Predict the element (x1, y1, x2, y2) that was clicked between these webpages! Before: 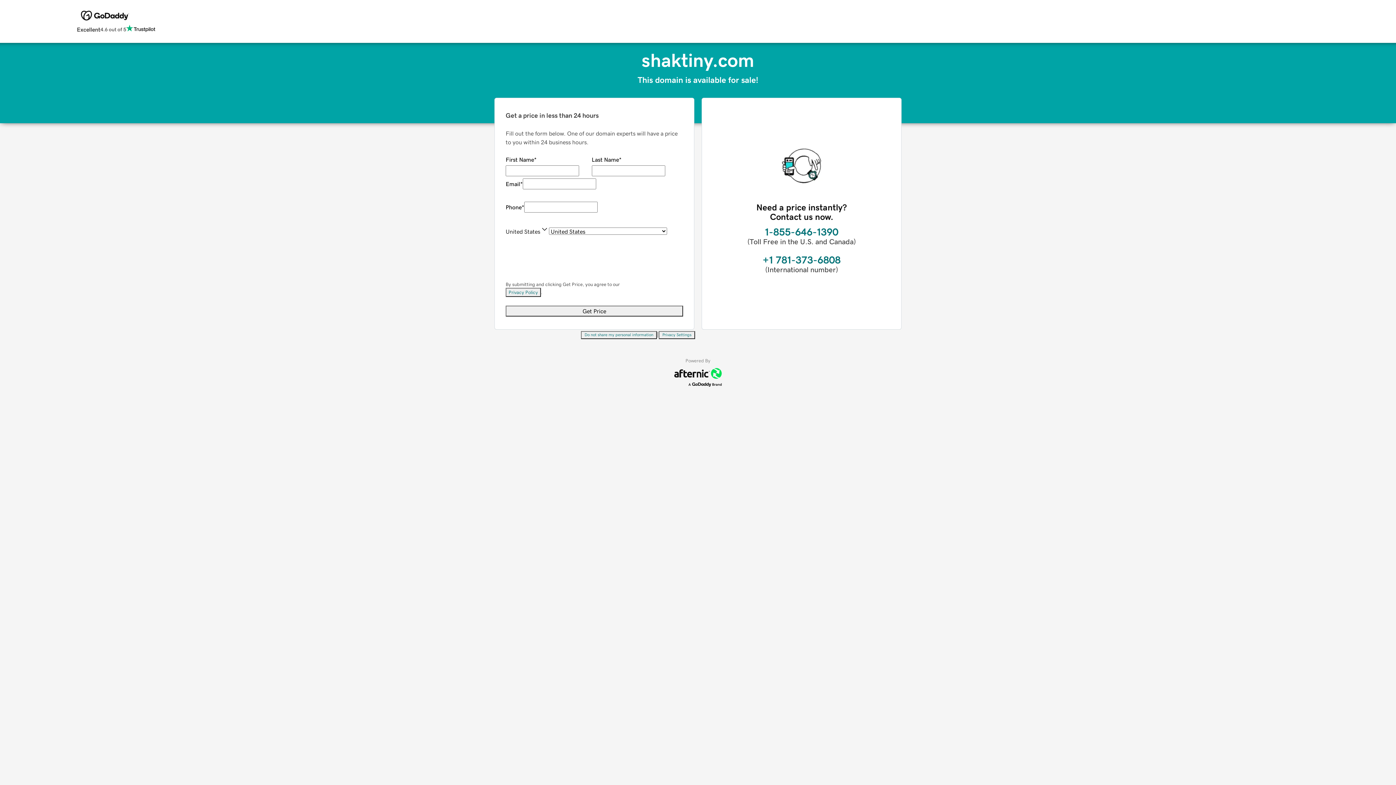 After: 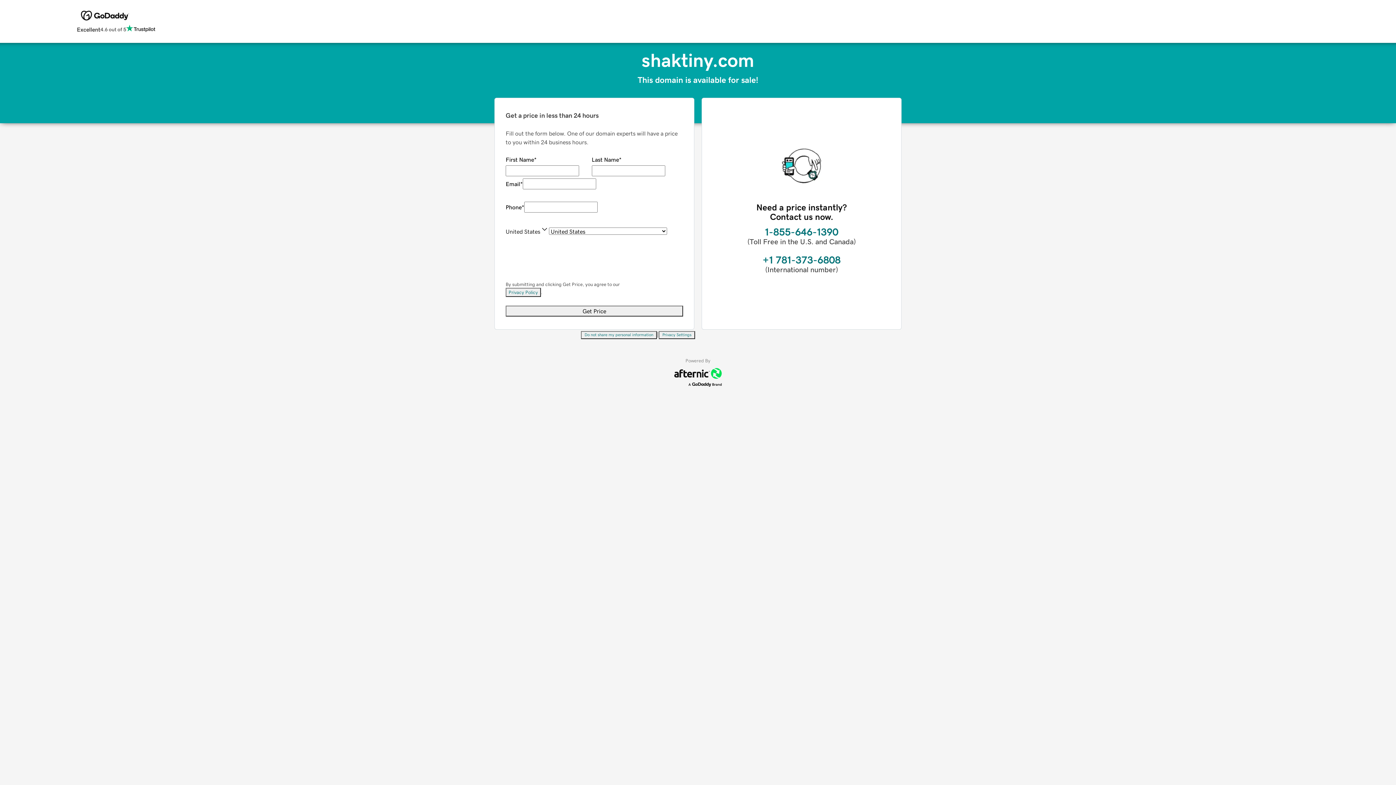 Action: bbox: (658, 331, 695, 339) label: Privacy Settings